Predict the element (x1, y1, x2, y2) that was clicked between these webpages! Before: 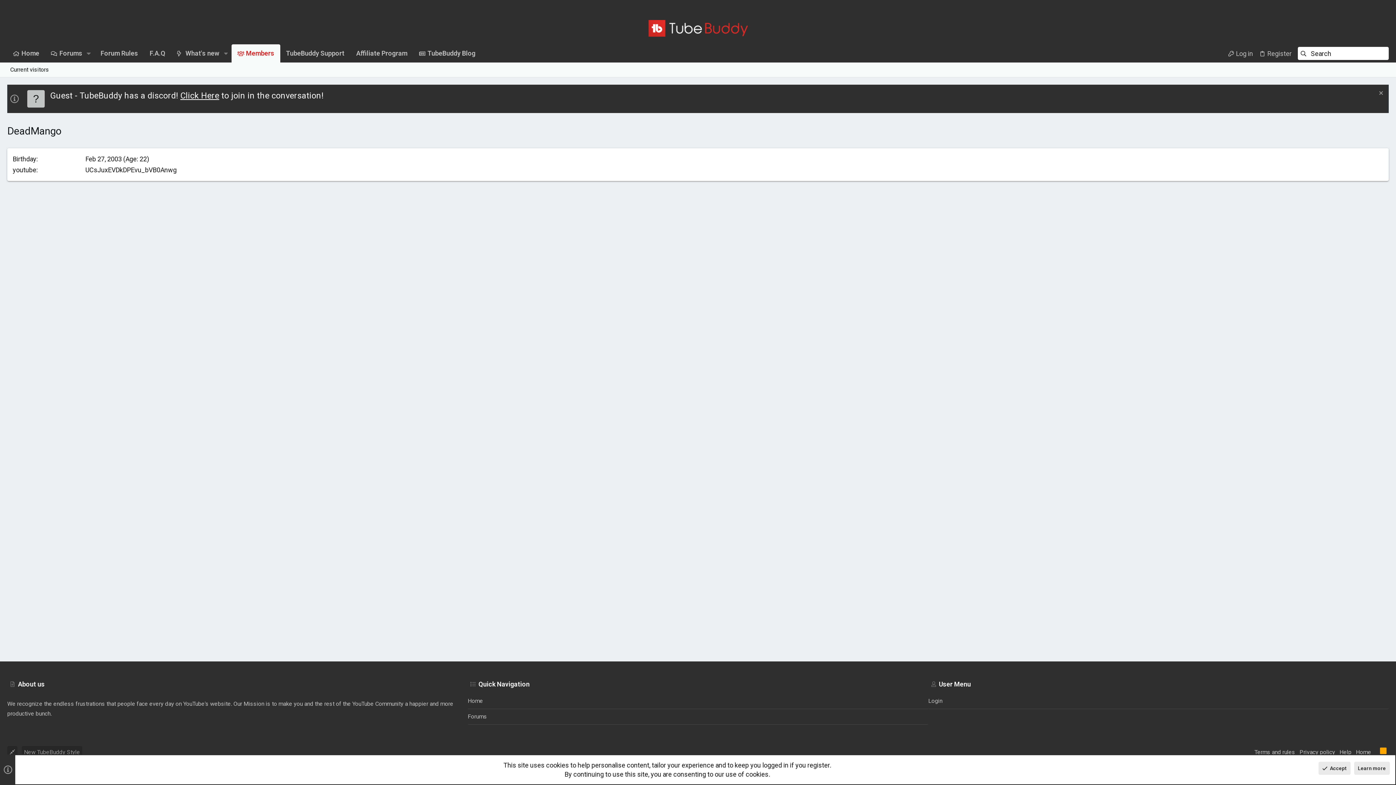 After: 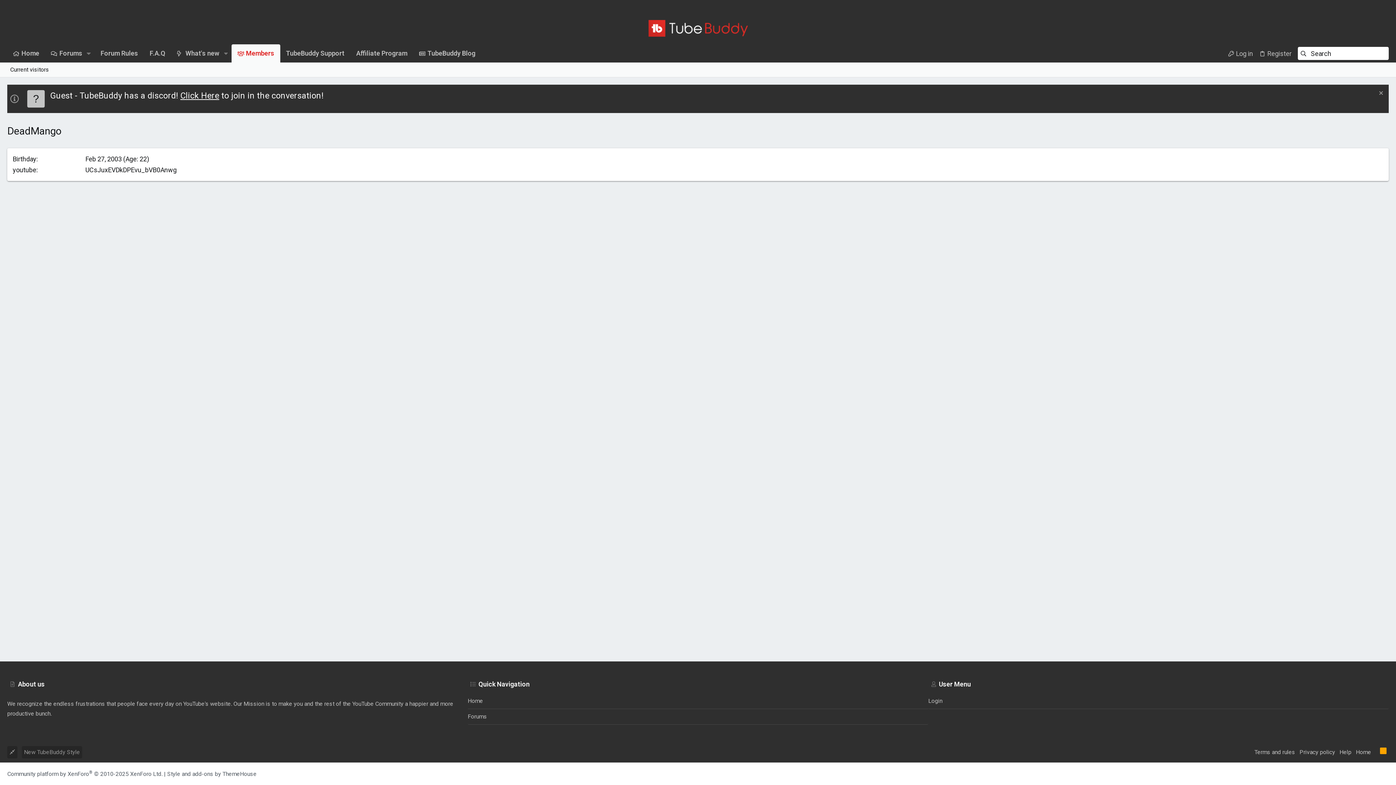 Action: bbox: (1318, 762, 1350, 775) label: Accept